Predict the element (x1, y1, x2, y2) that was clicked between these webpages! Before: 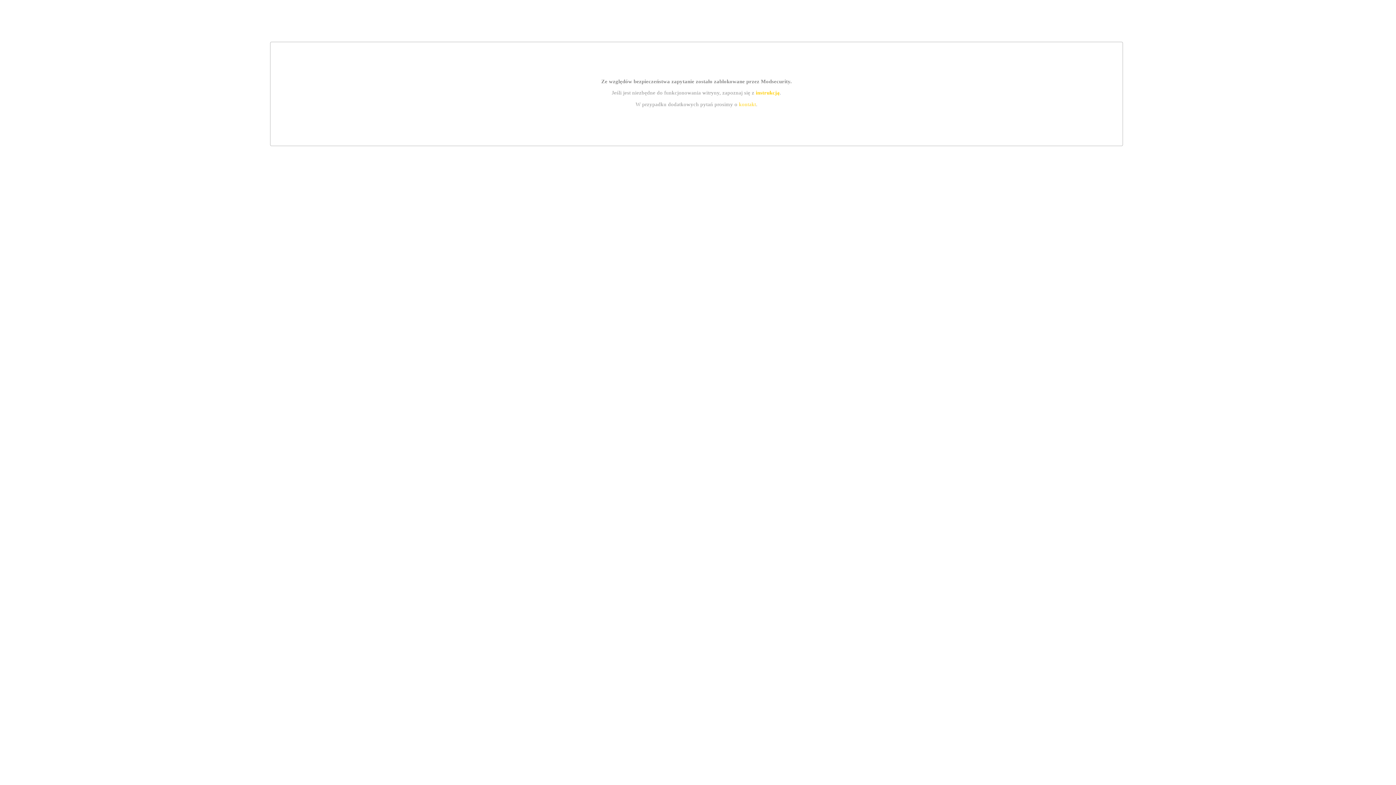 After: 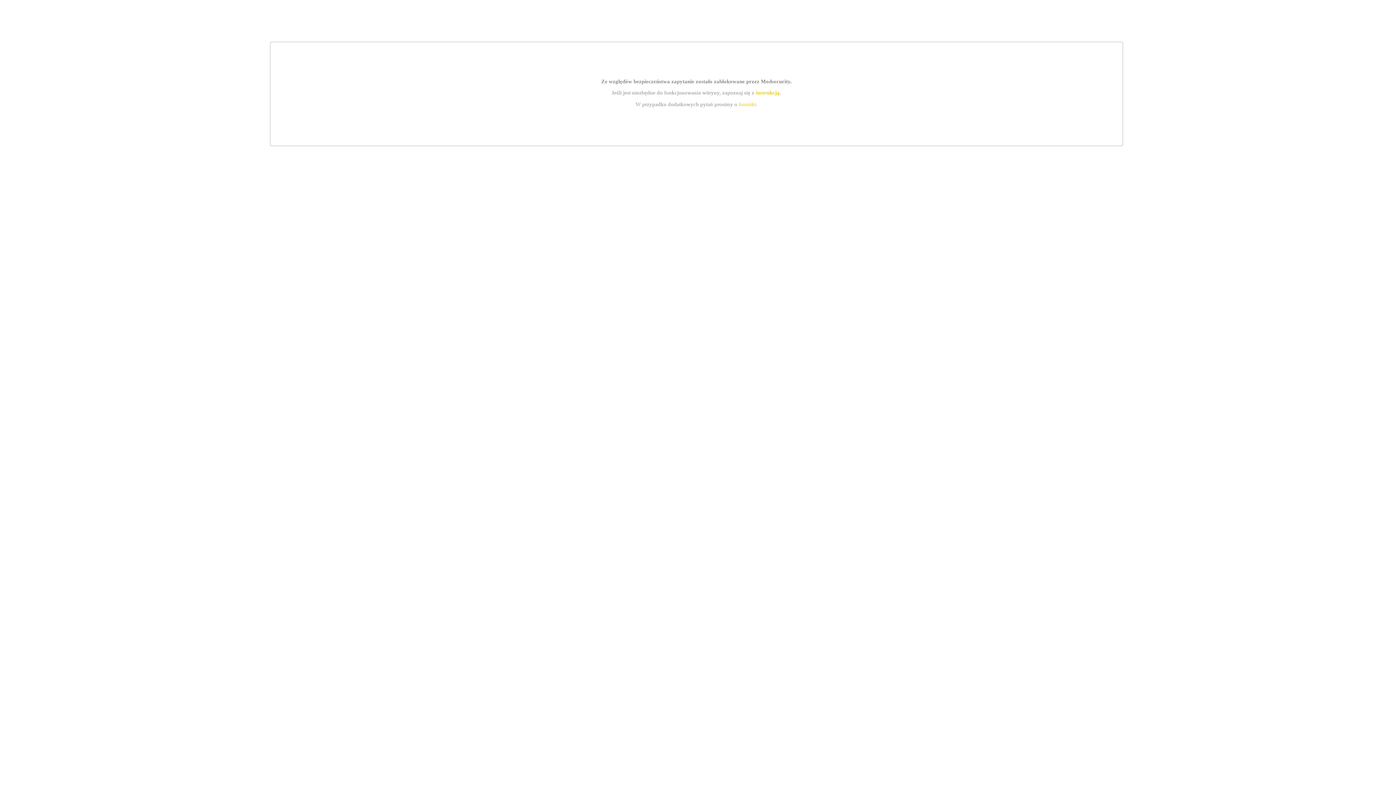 Action: bbox: (739, 101, 756, 107) label: kontakt